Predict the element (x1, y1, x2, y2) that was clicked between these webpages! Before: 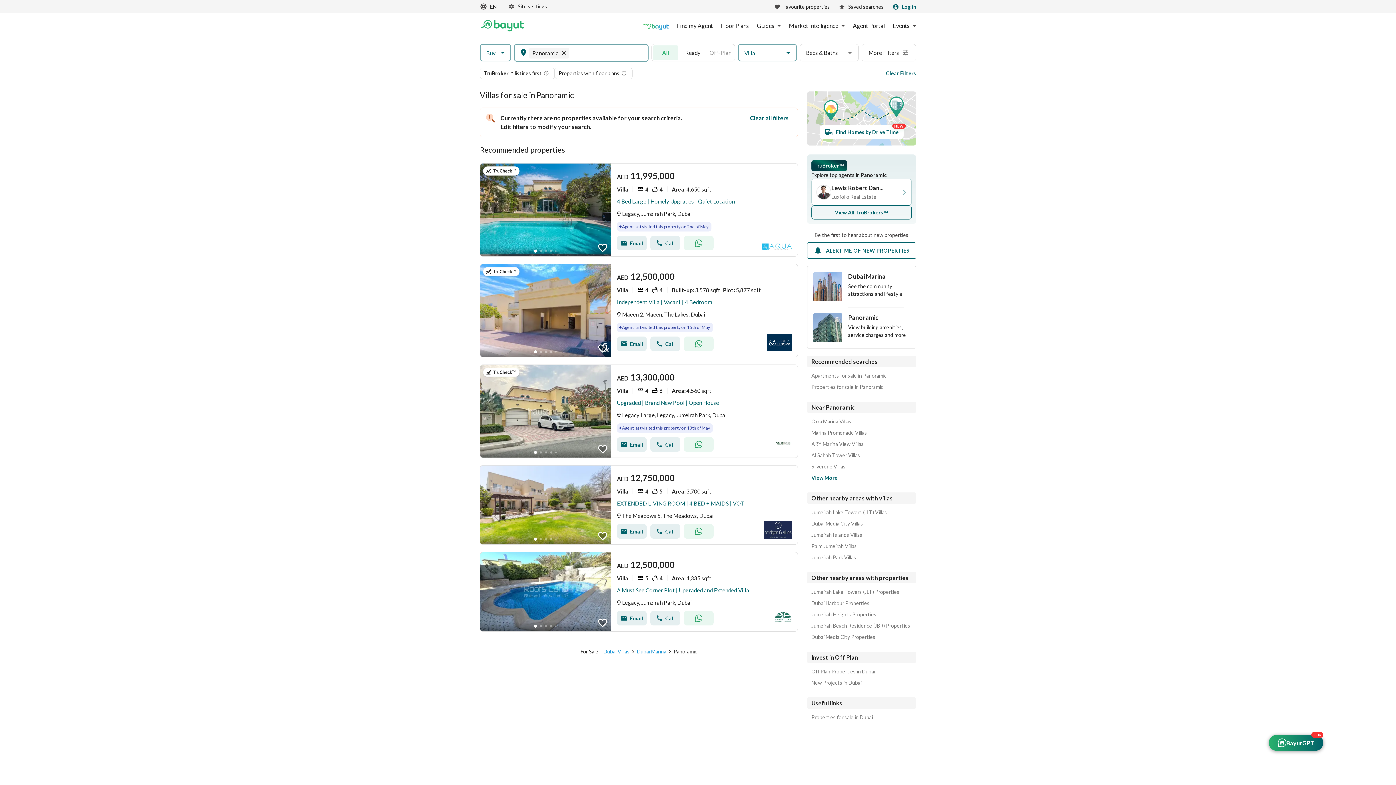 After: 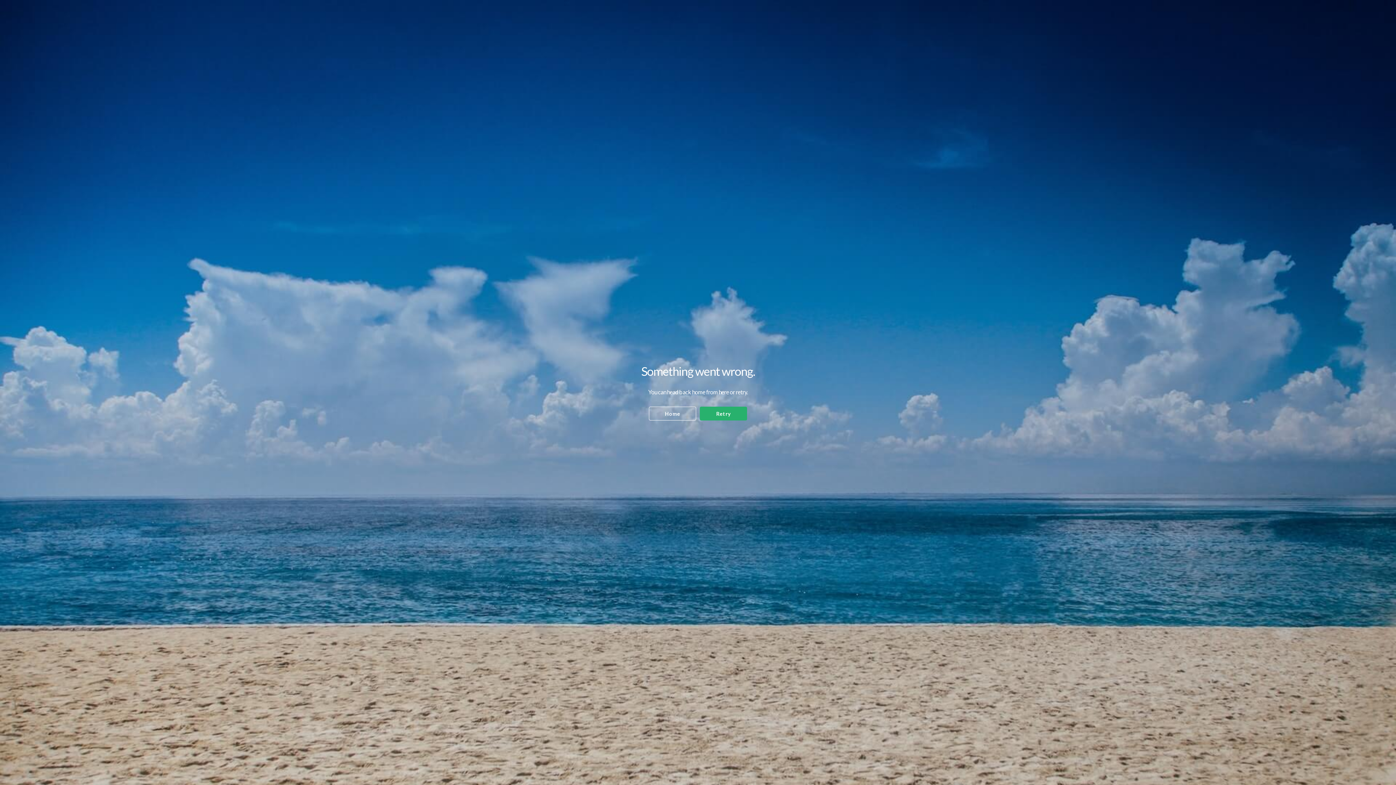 Action: bbox: (811, 373, 912, 378) label: Apartments for sale in Panoramic